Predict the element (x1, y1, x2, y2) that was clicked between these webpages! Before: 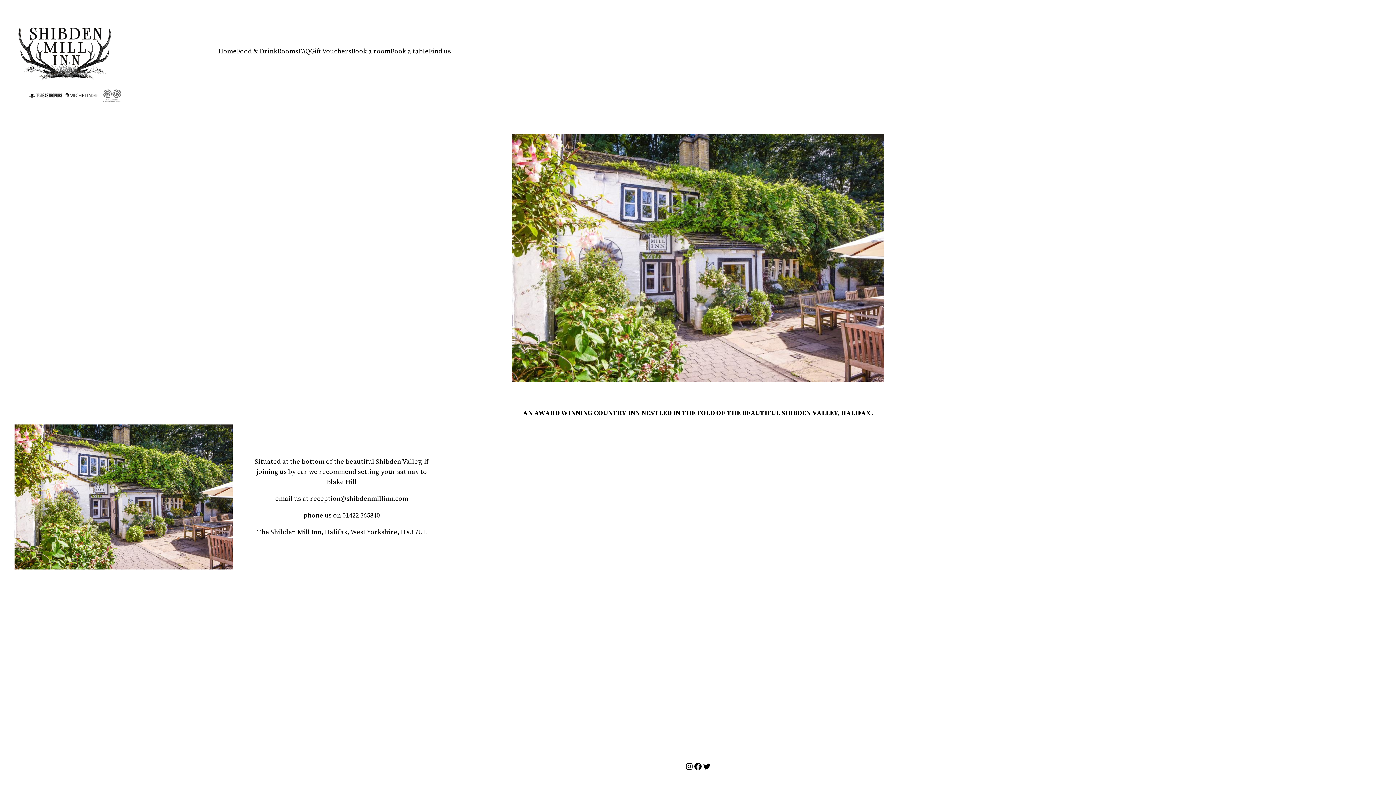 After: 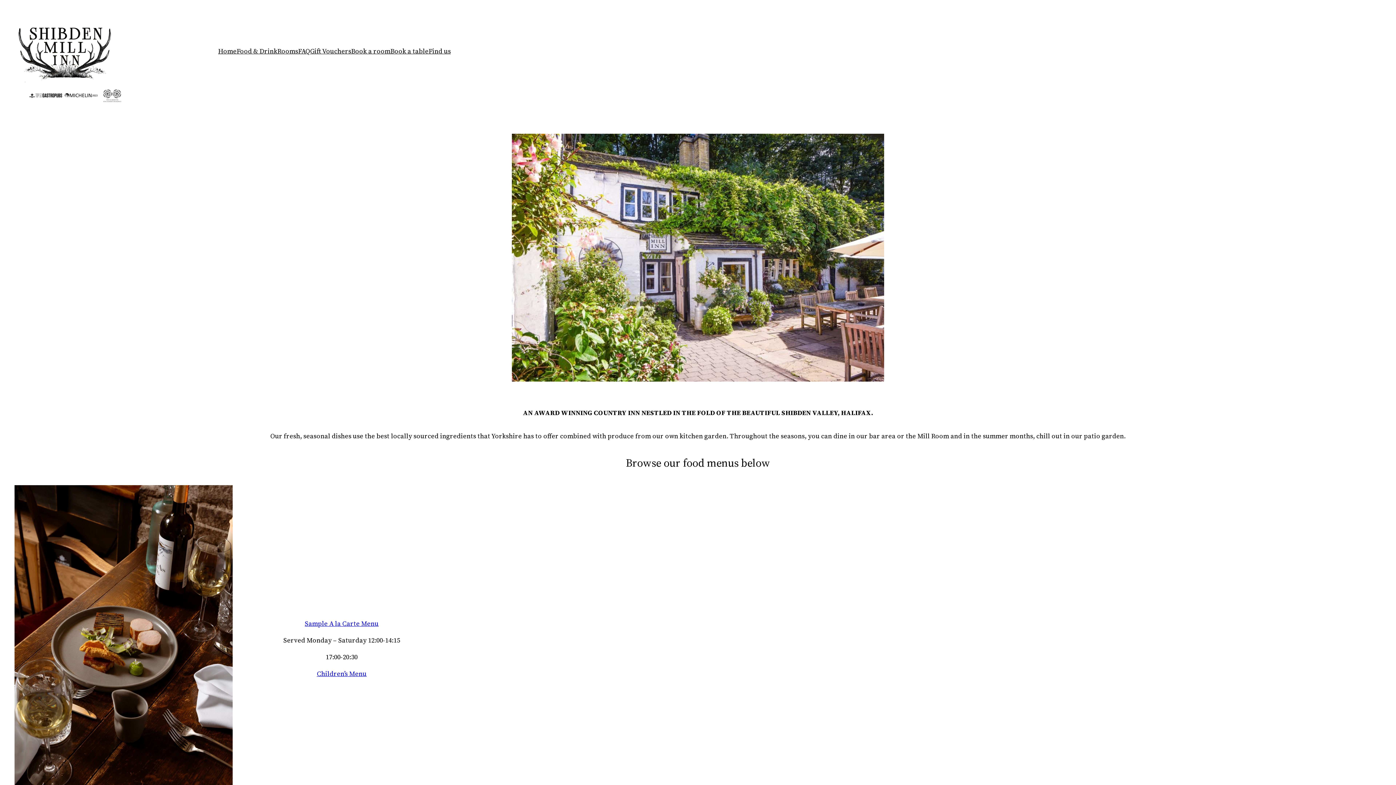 Action: bbox: (236, 46, 277, 56) label: Food & Drink